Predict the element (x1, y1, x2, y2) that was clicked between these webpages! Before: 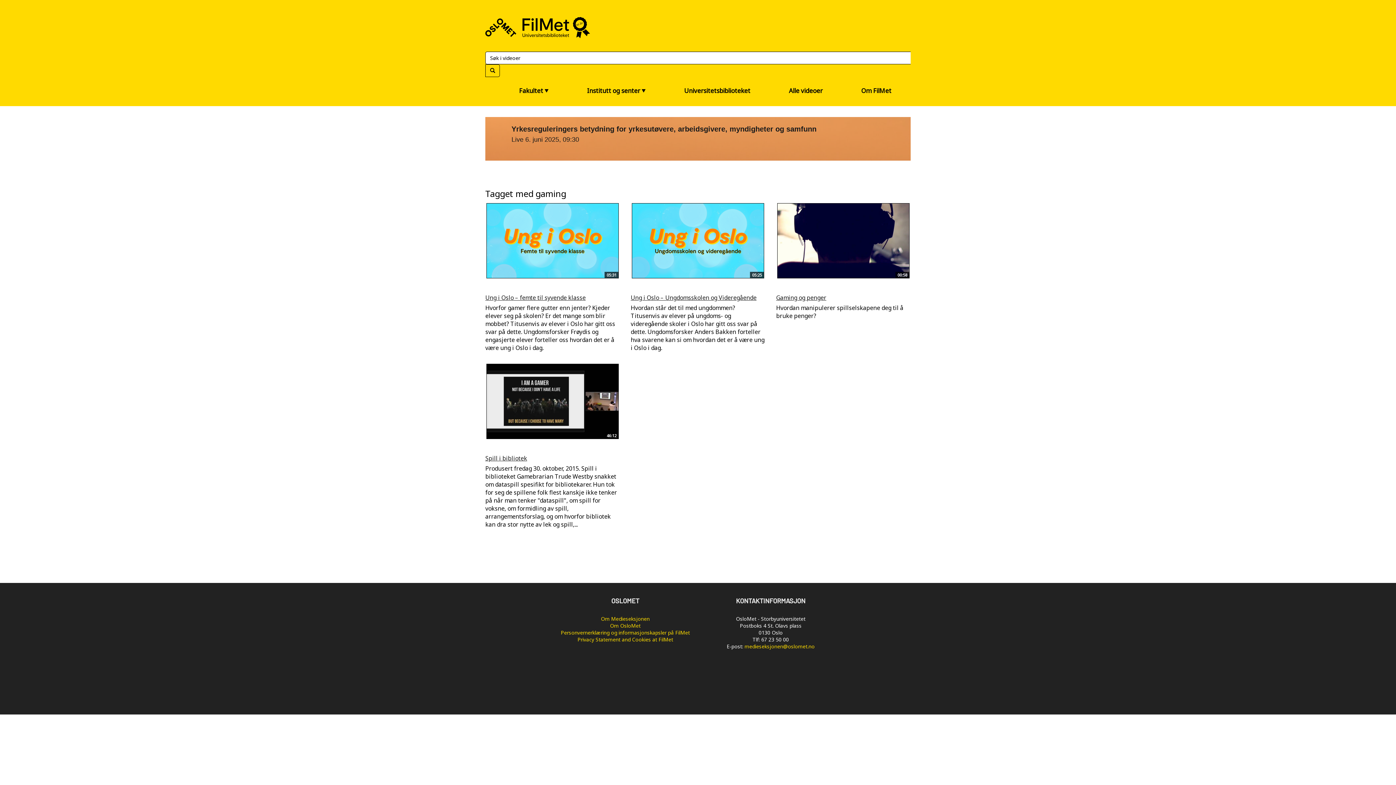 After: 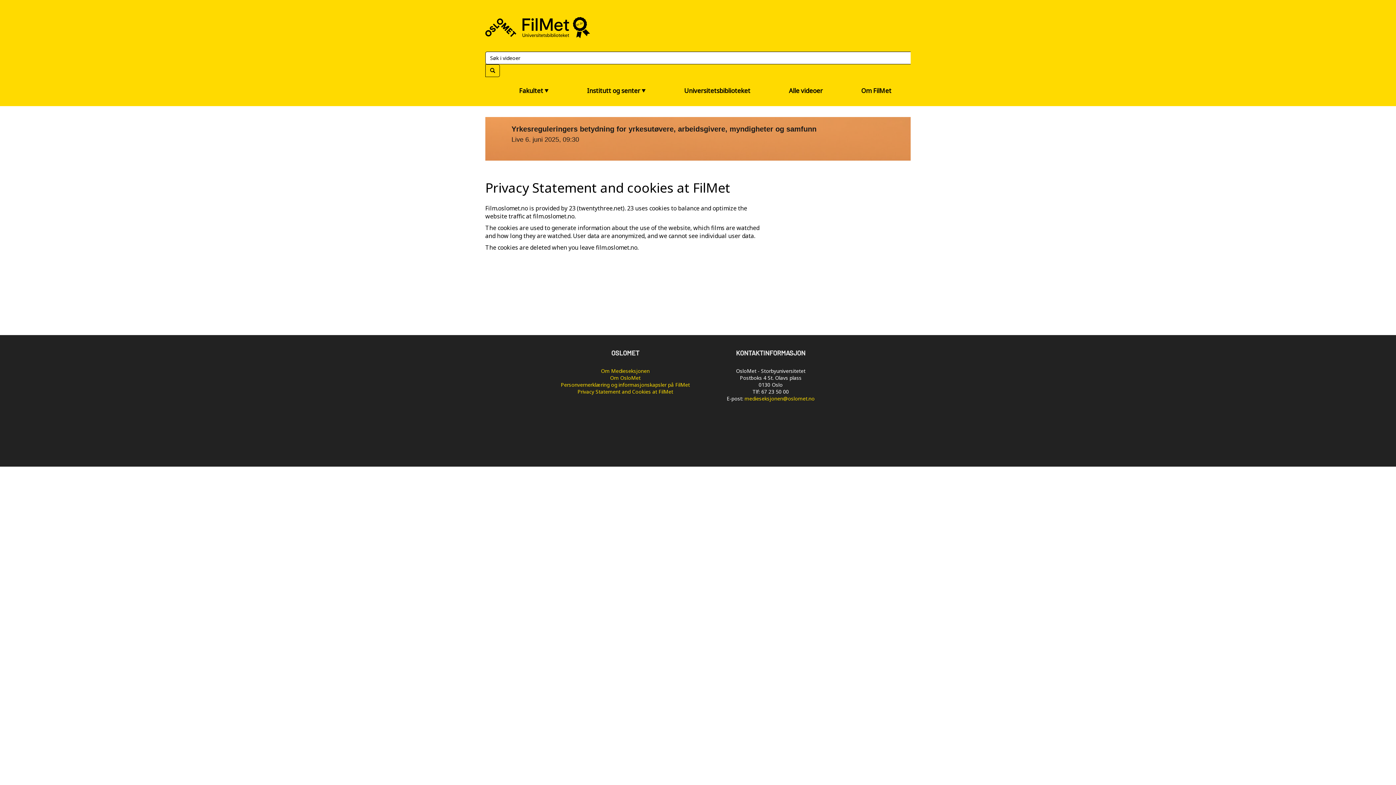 Action: label: Privacy Statement and Cookies at FilMet bbox: (577, 636, 673, 643)